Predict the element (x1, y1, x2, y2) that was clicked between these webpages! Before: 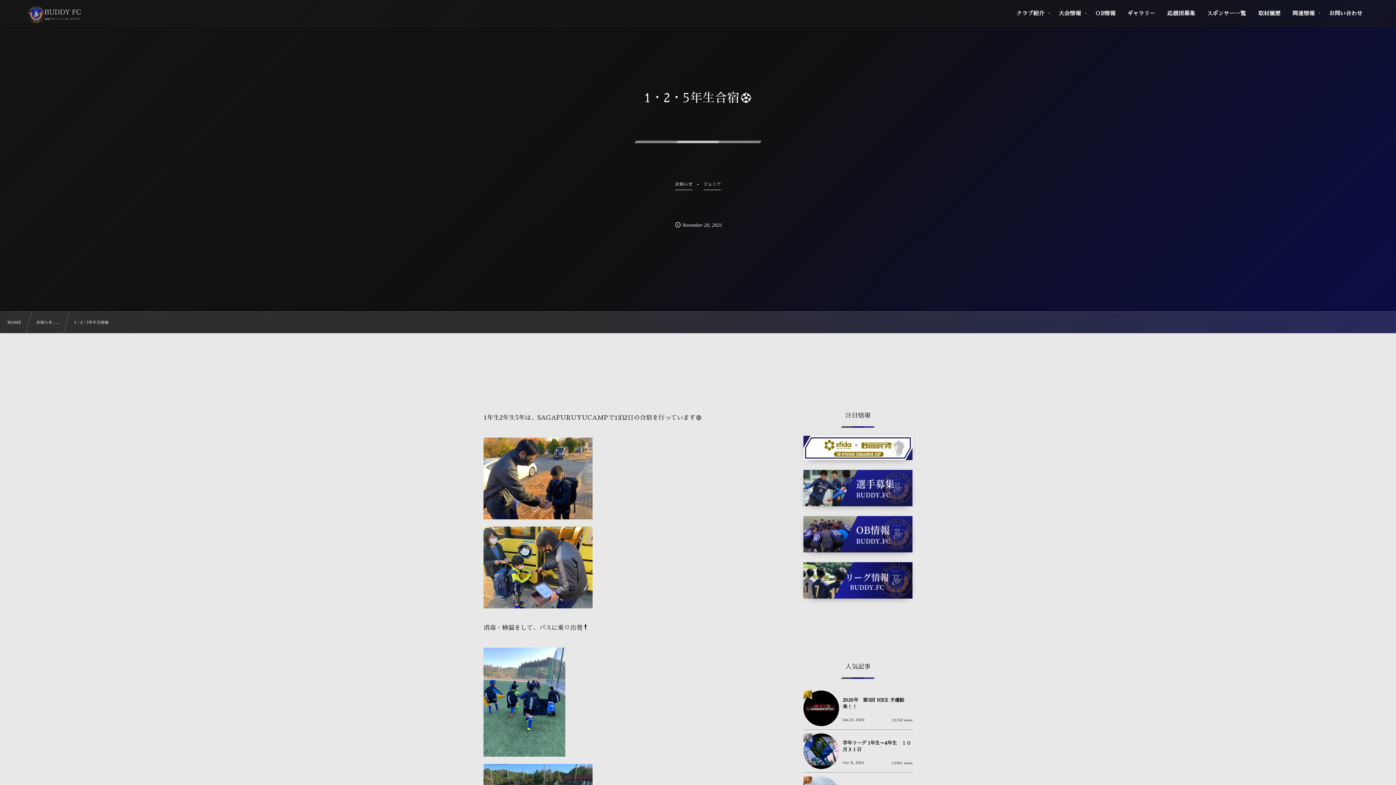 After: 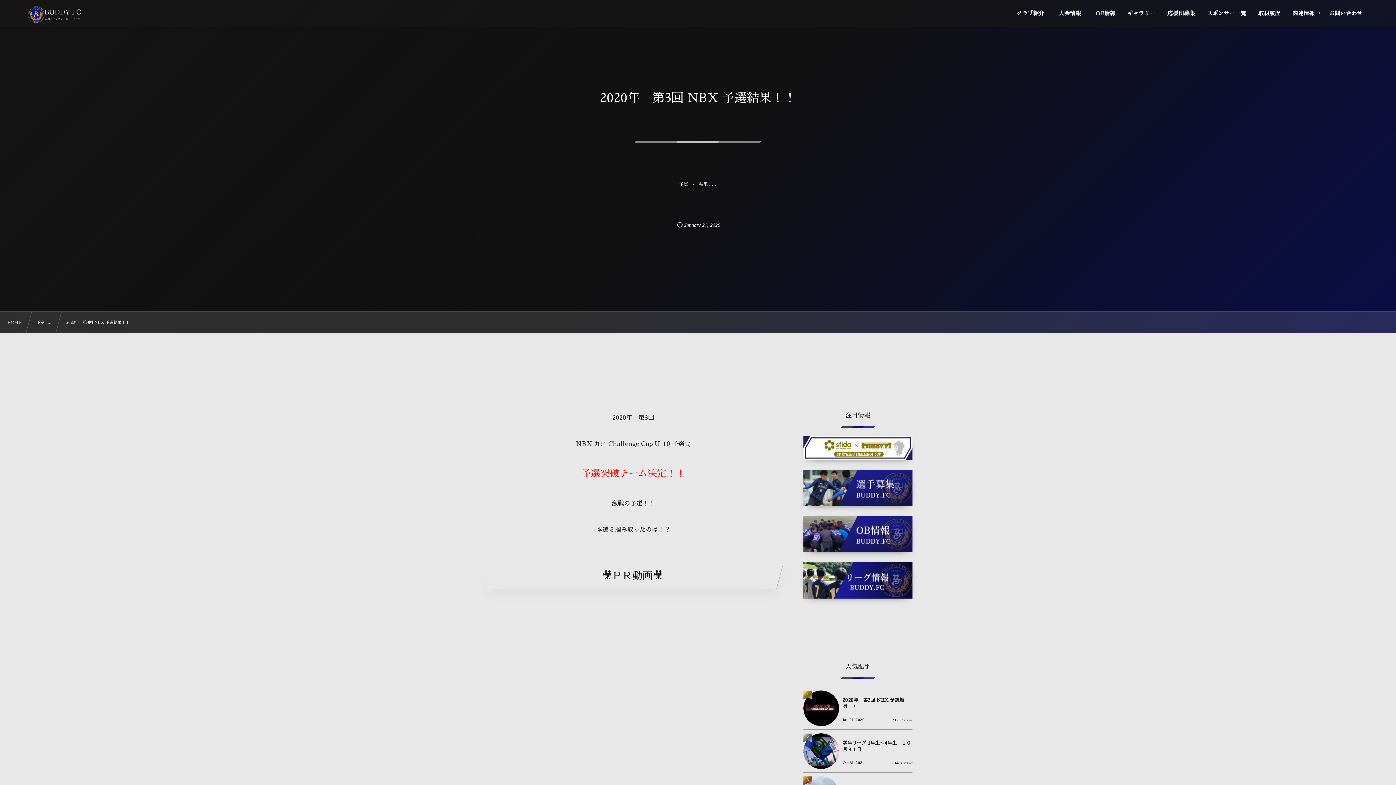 Action: label: 2020年　第3回 NBX 予選結果！！ bbox: (842, 694, 912, 714)